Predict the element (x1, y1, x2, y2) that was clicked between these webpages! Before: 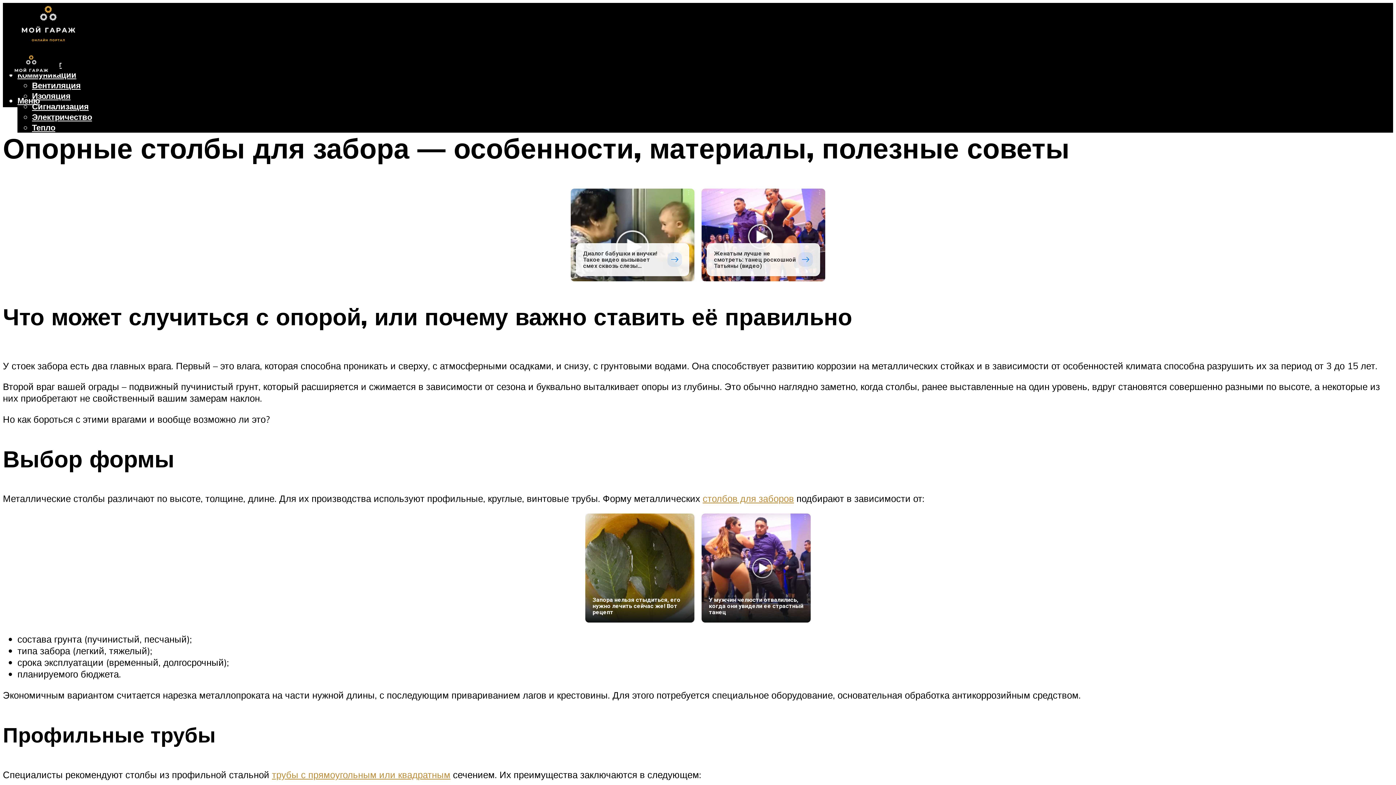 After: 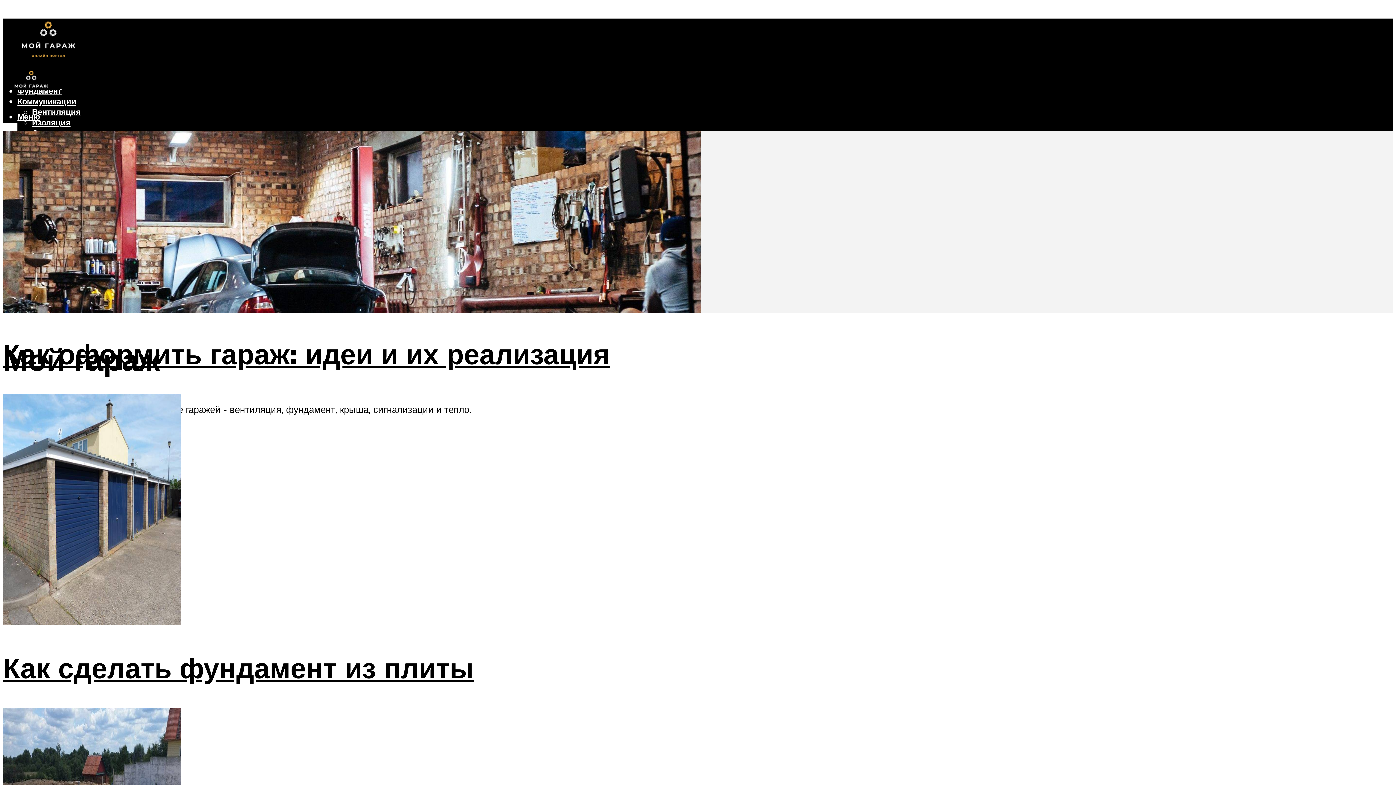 Action: bbox: (2, 16, 93, 50)